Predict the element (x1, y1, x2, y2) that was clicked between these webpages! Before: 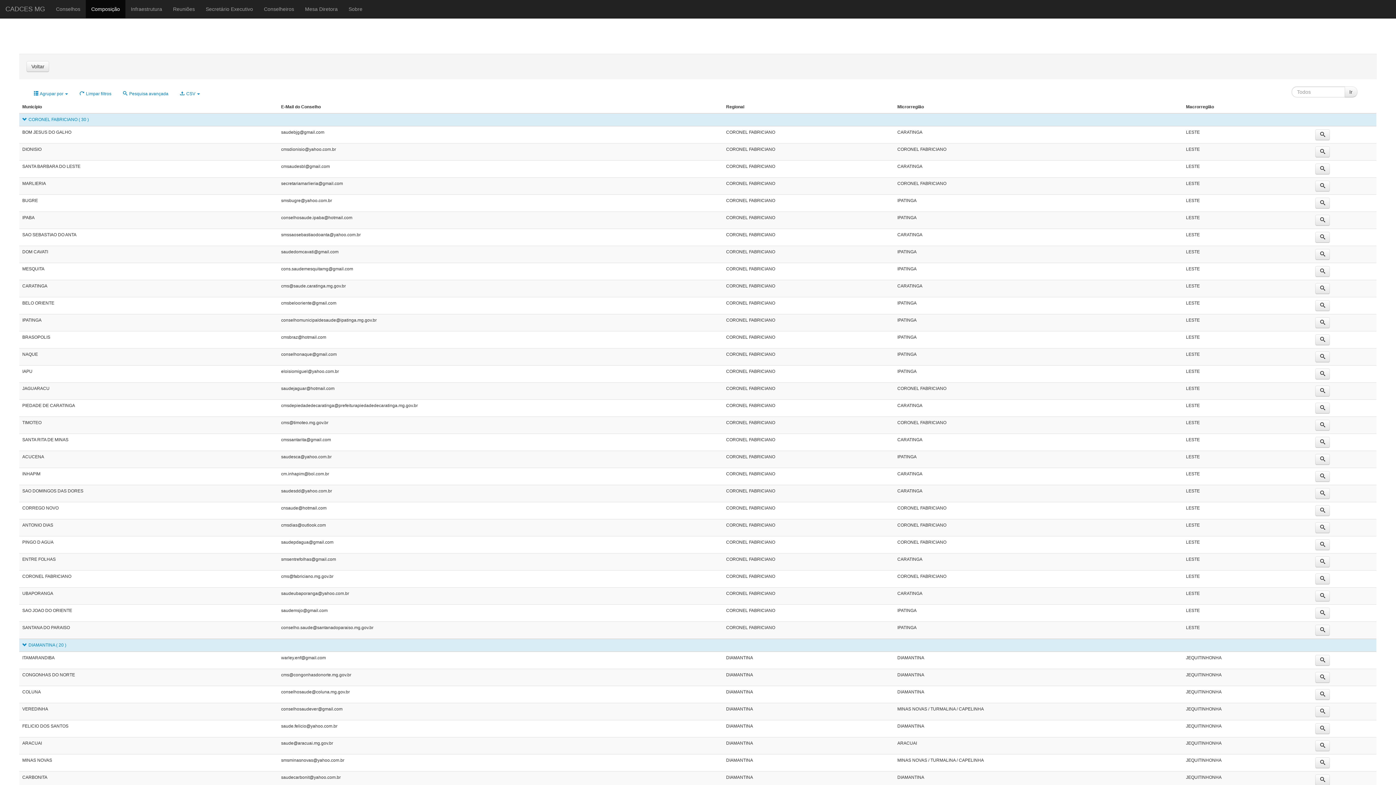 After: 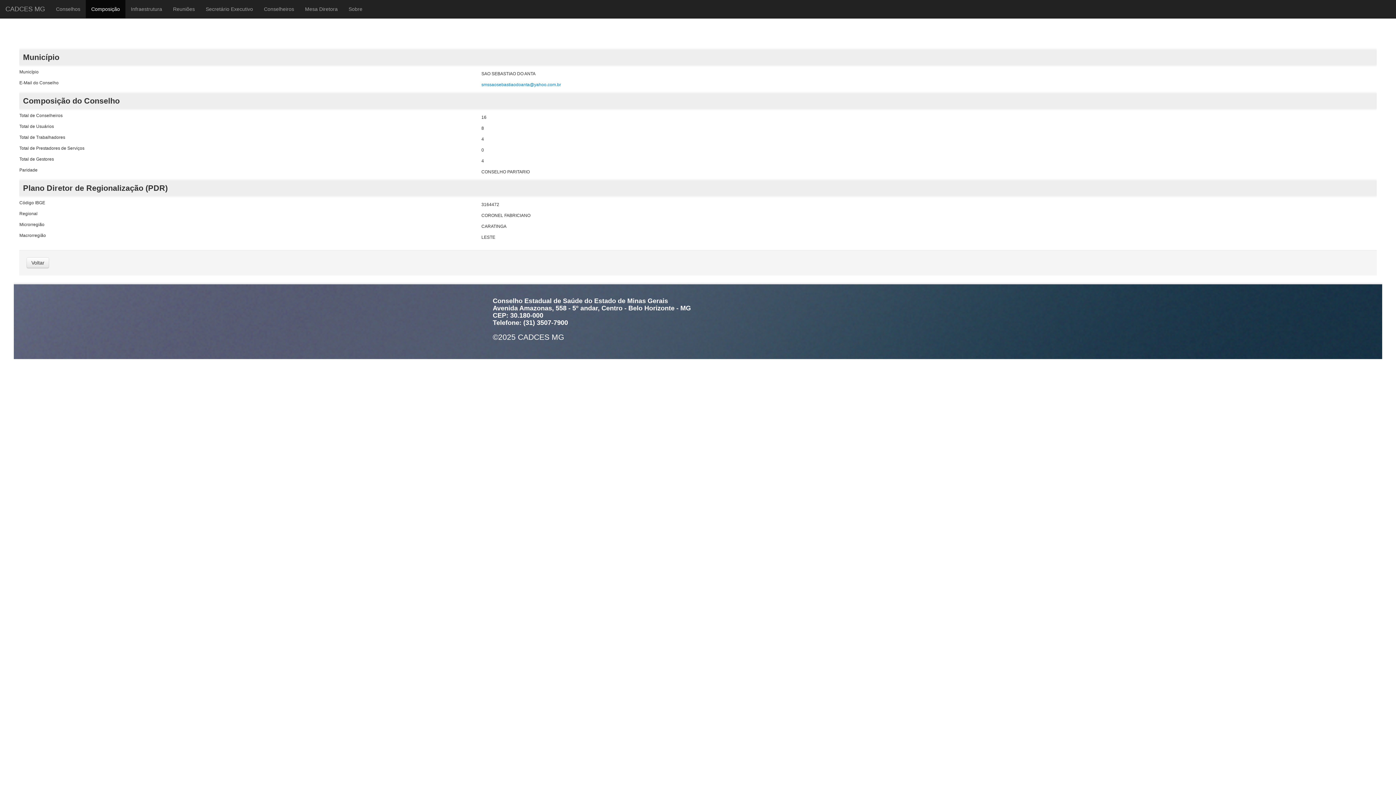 Action: bbox: (1315, 232, 1330, 243)